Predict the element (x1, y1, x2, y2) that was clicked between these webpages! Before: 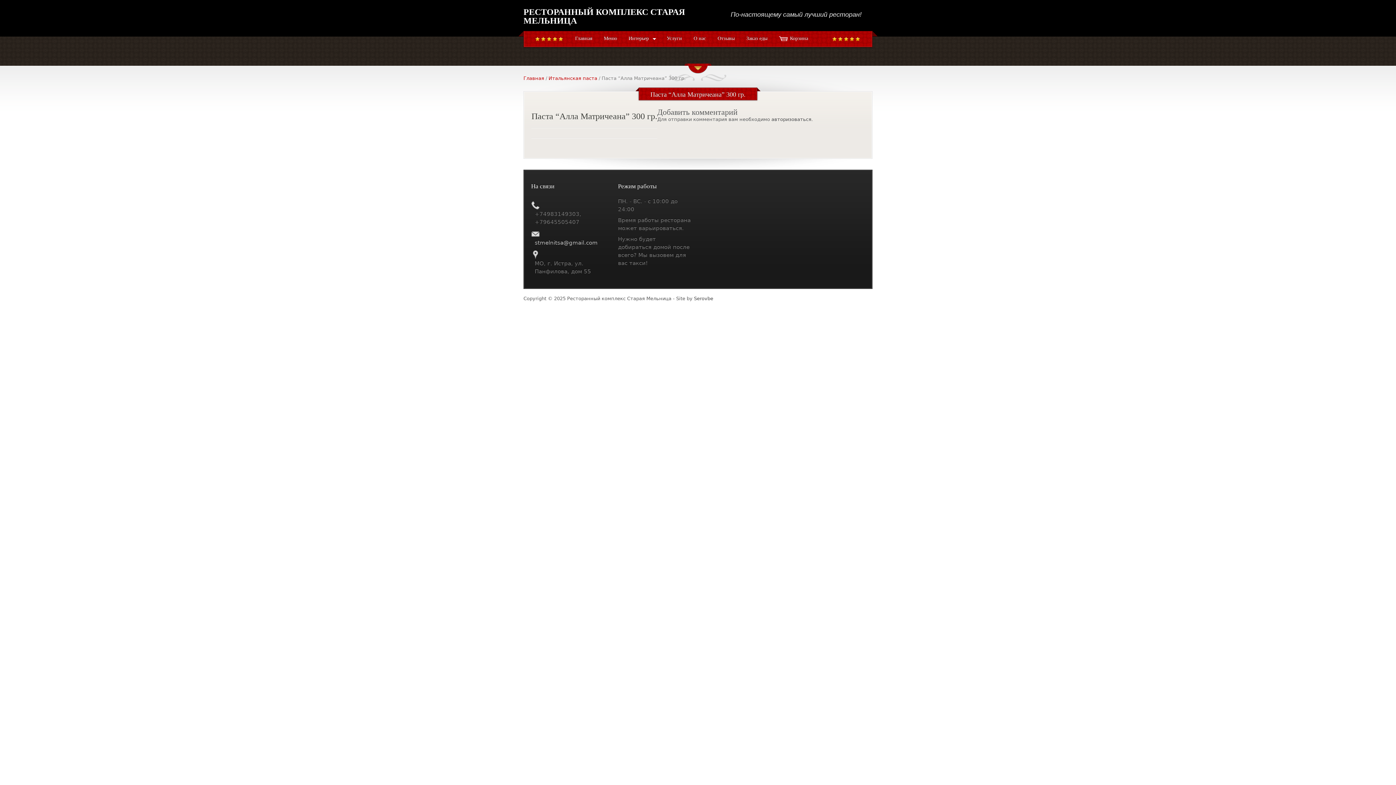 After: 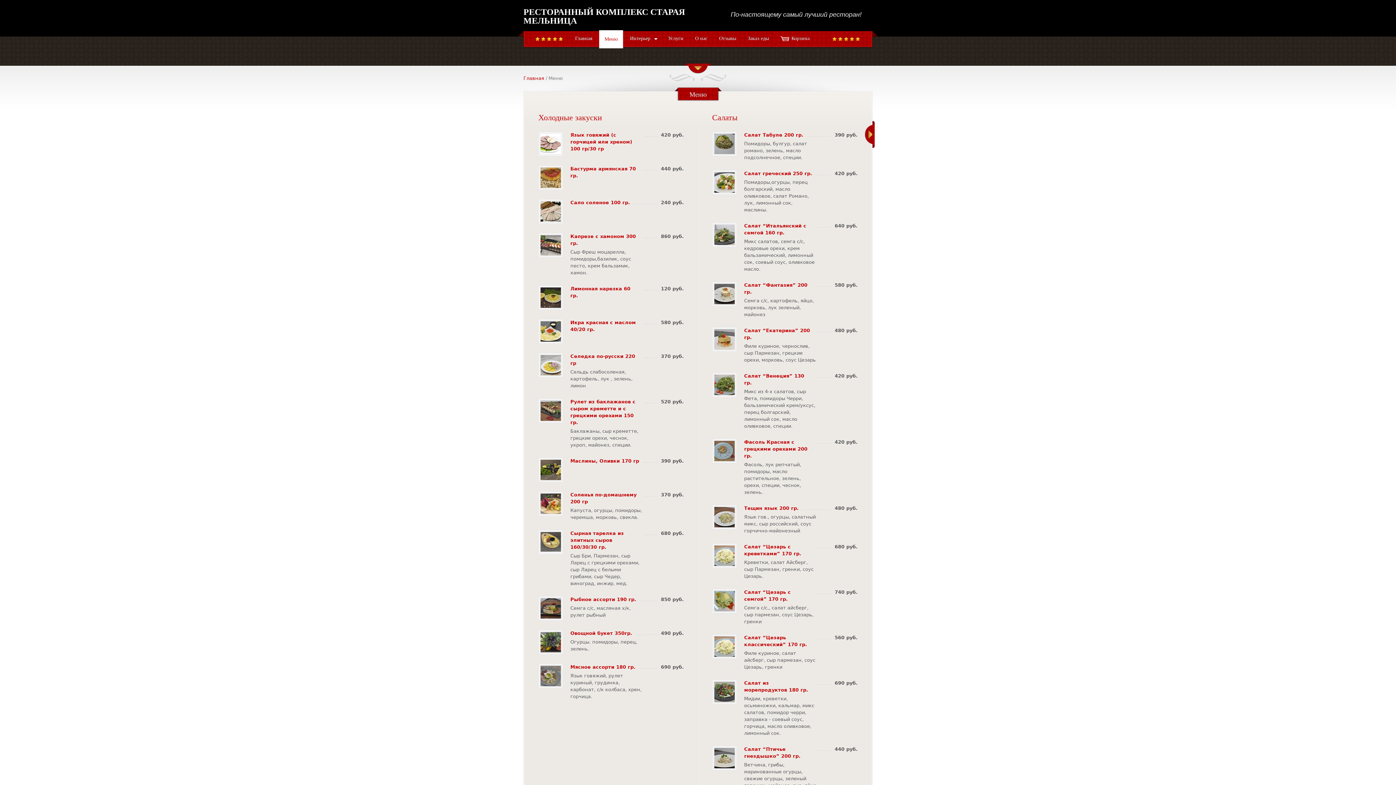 Action: label: Меню bbox: (604, 35, 617, 41)